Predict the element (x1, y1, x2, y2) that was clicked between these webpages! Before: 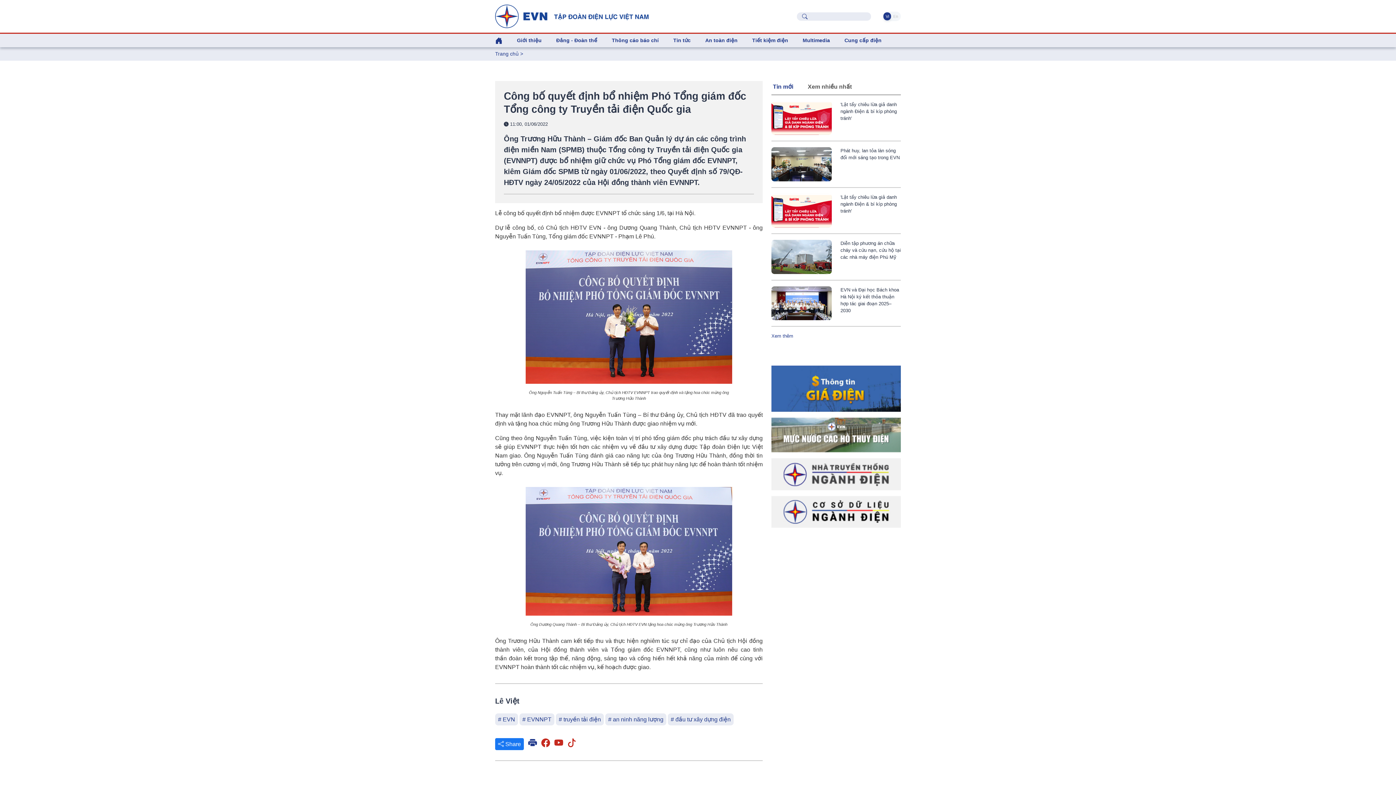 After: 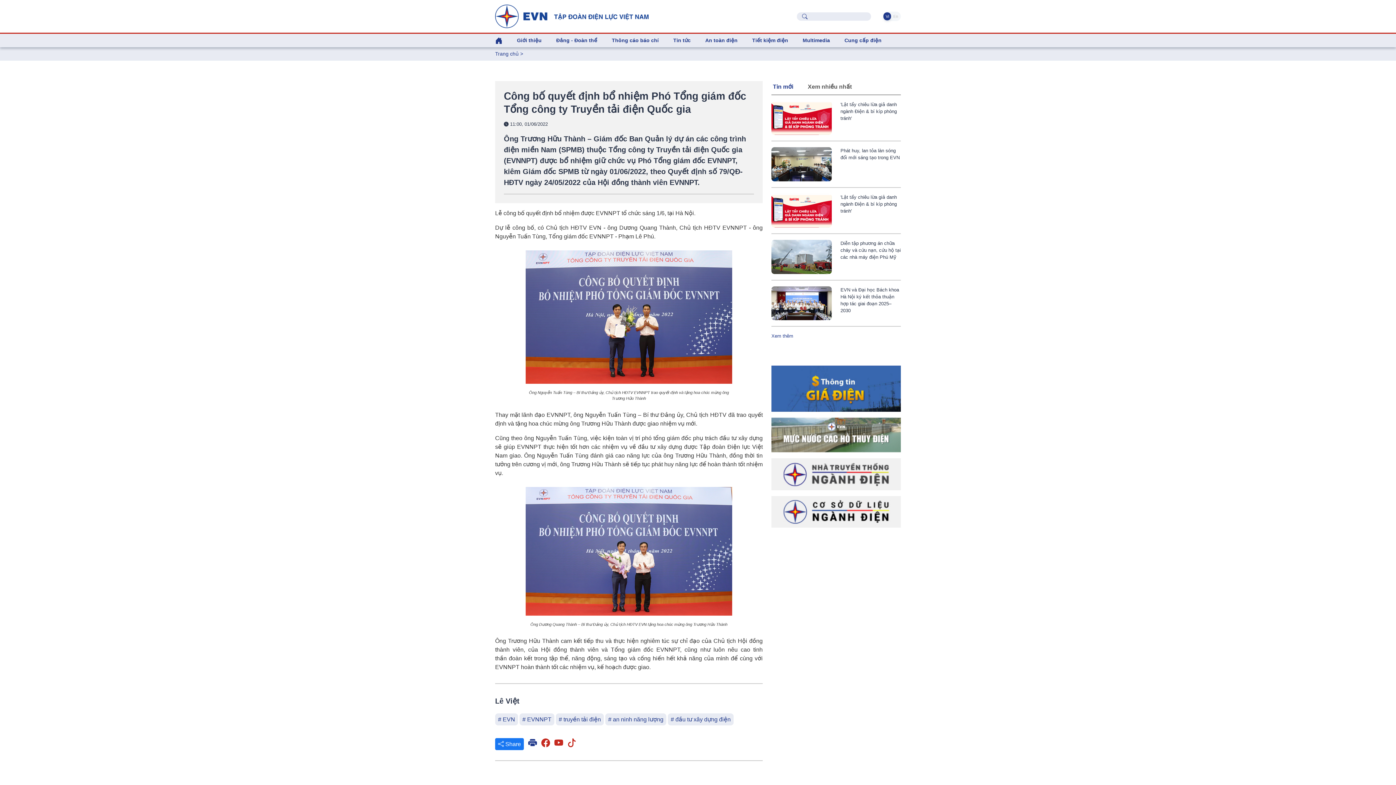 Action: label: Share bbox: (495, 738, 524, 750)